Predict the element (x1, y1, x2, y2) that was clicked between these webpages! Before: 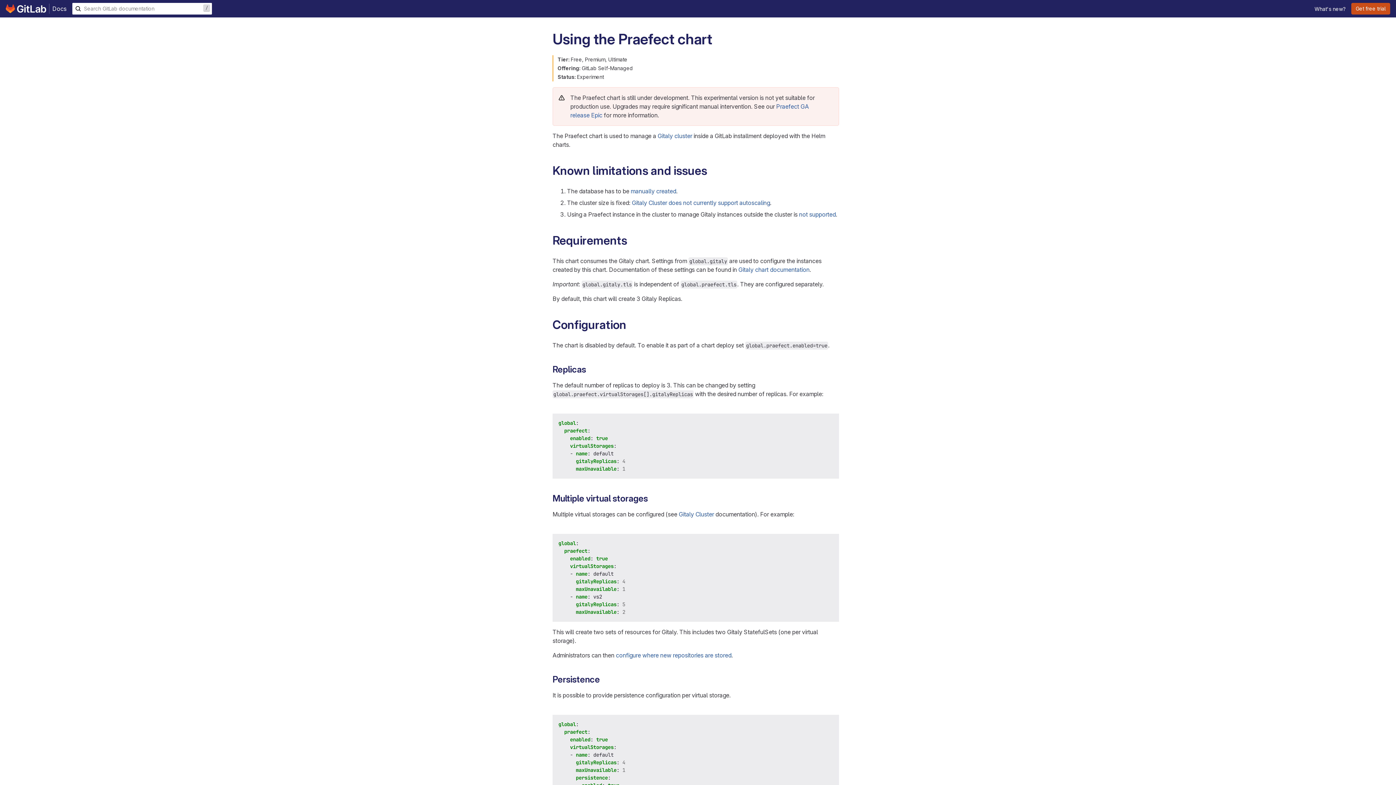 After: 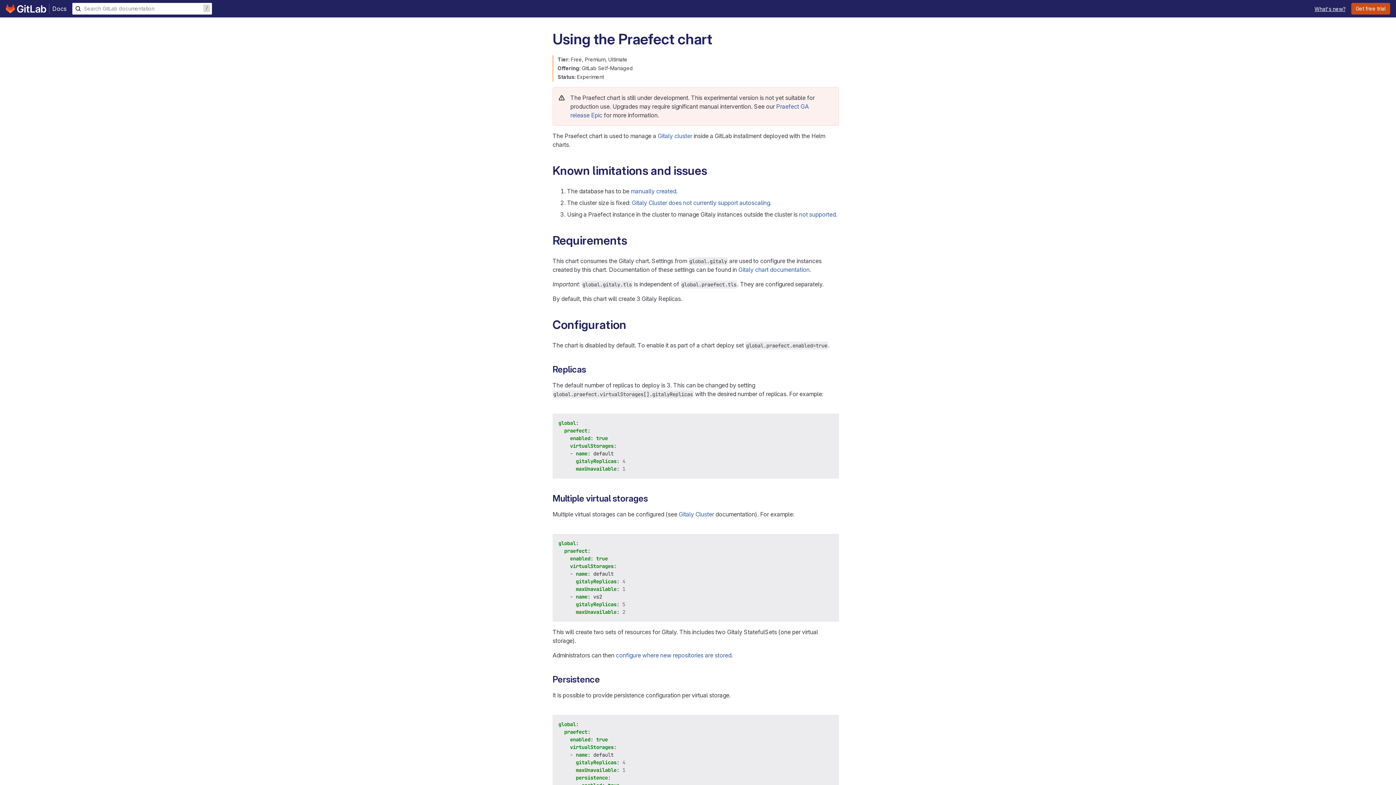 Action: bbox: (1314, 4, 1345, 12) label: What's new?